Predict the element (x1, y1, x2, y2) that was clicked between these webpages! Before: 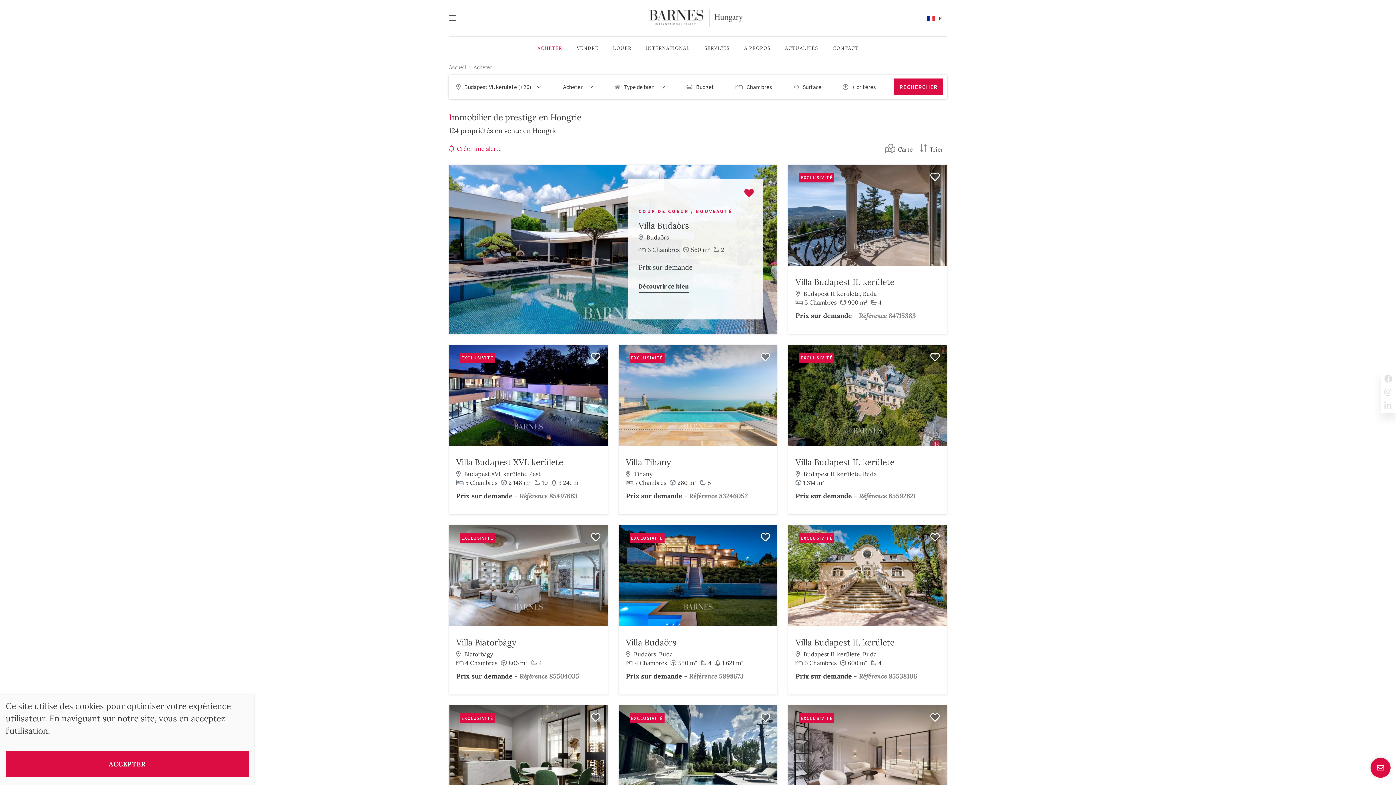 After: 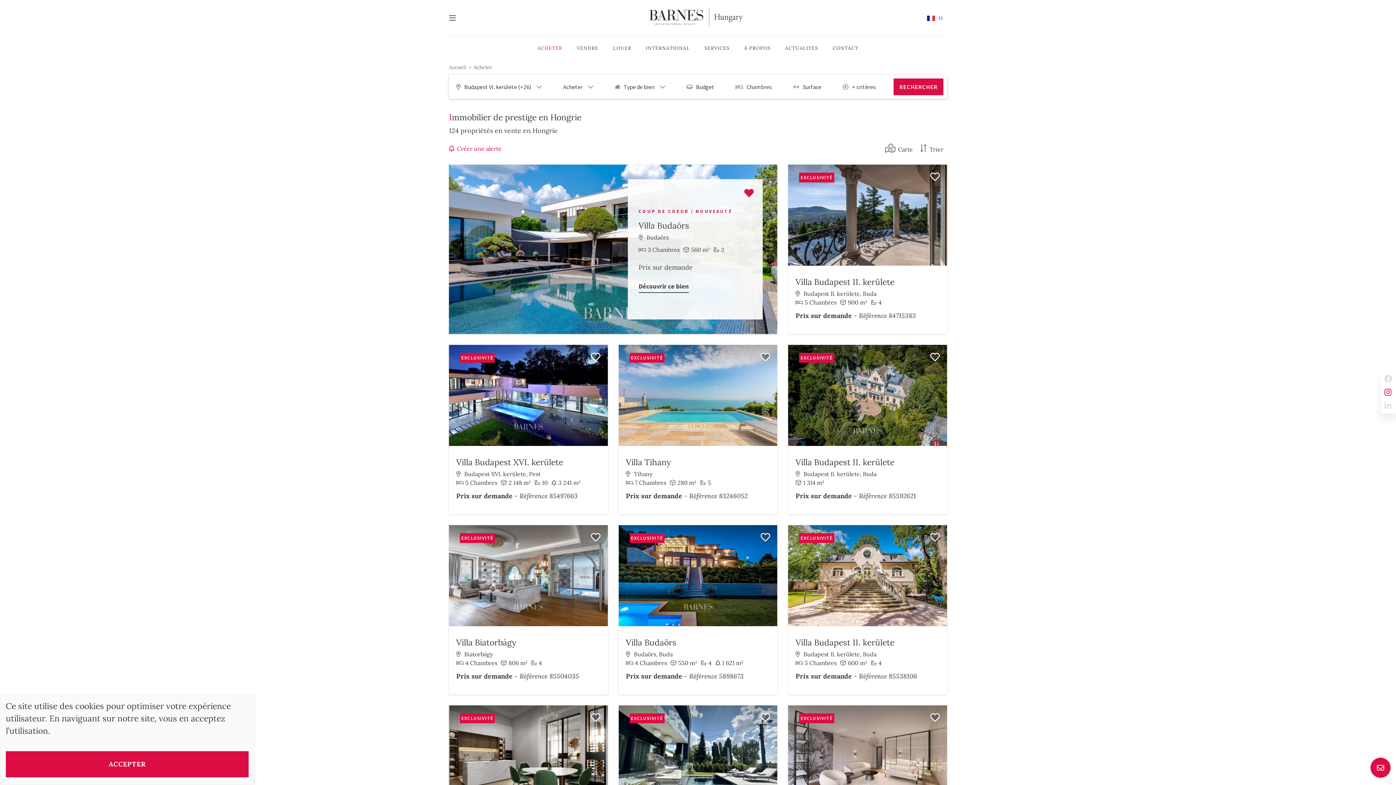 Action: bbox: (1384, 386, 1393, 399)